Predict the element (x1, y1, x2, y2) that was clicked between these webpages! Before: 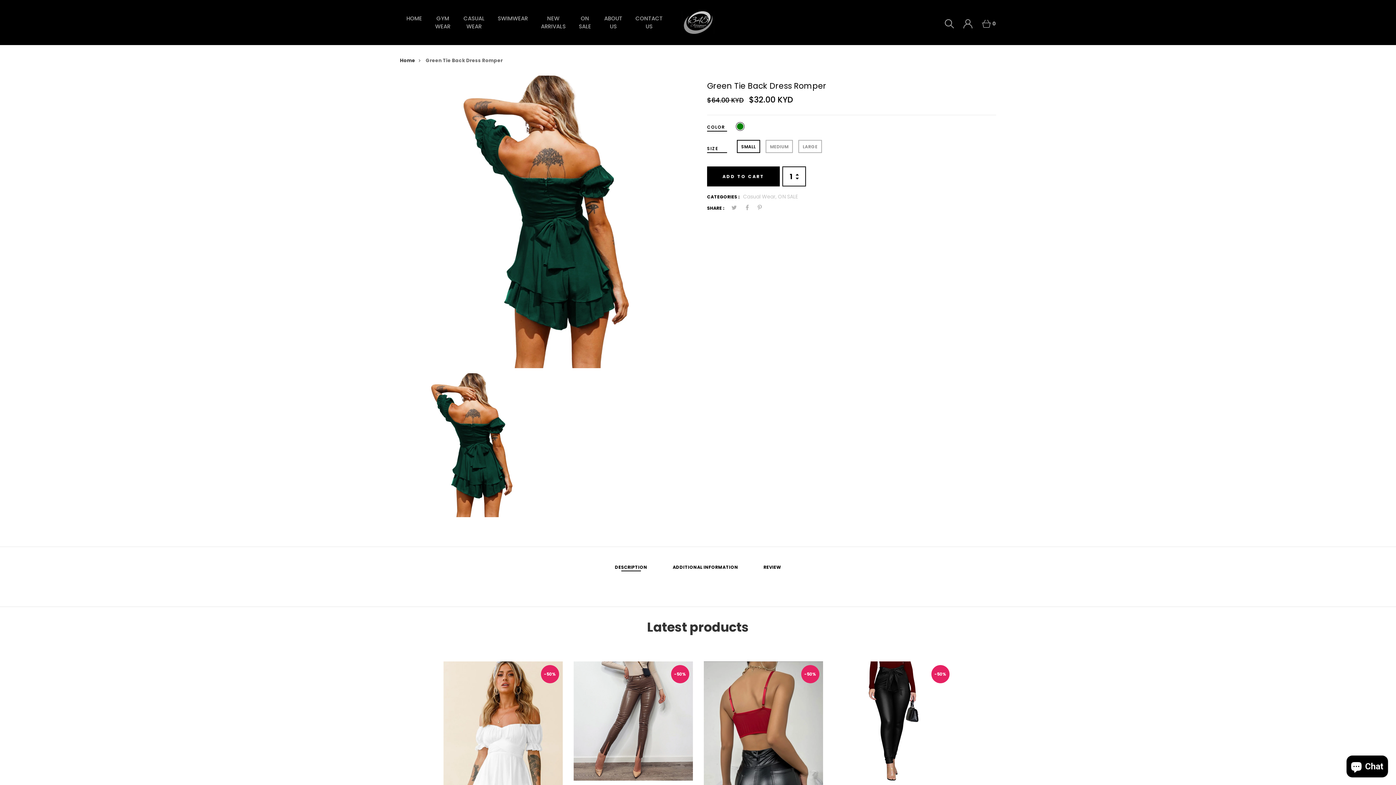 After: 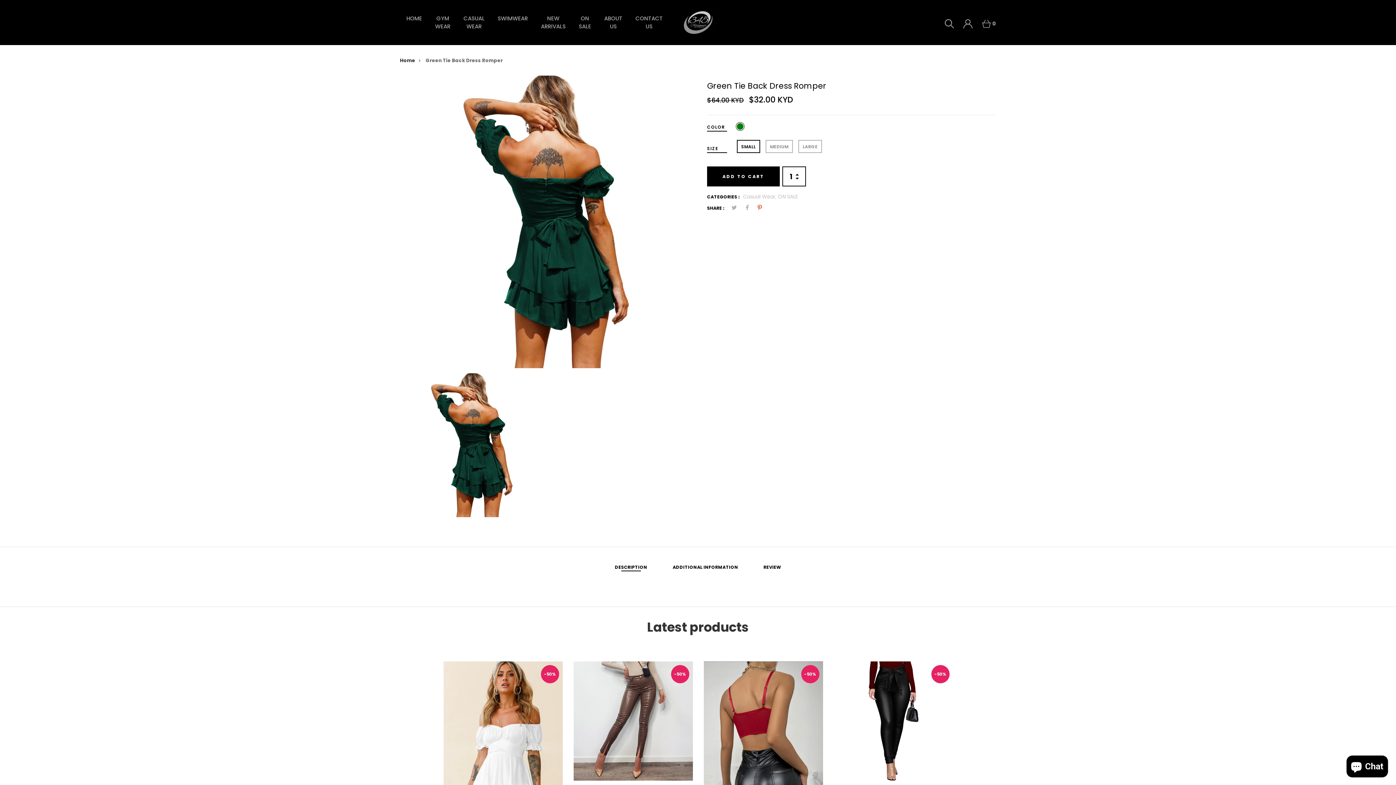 Action: bbox: (754, 203, 765, 212)